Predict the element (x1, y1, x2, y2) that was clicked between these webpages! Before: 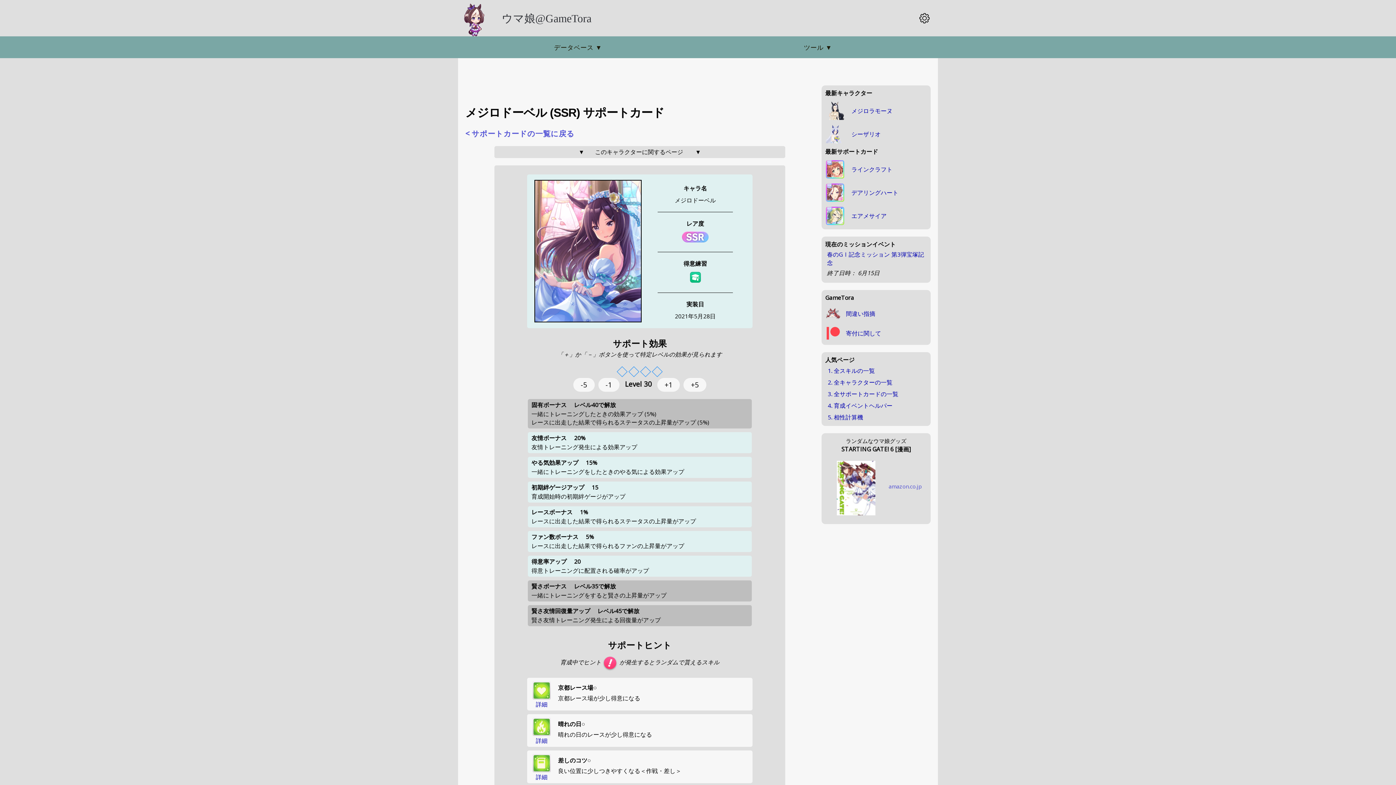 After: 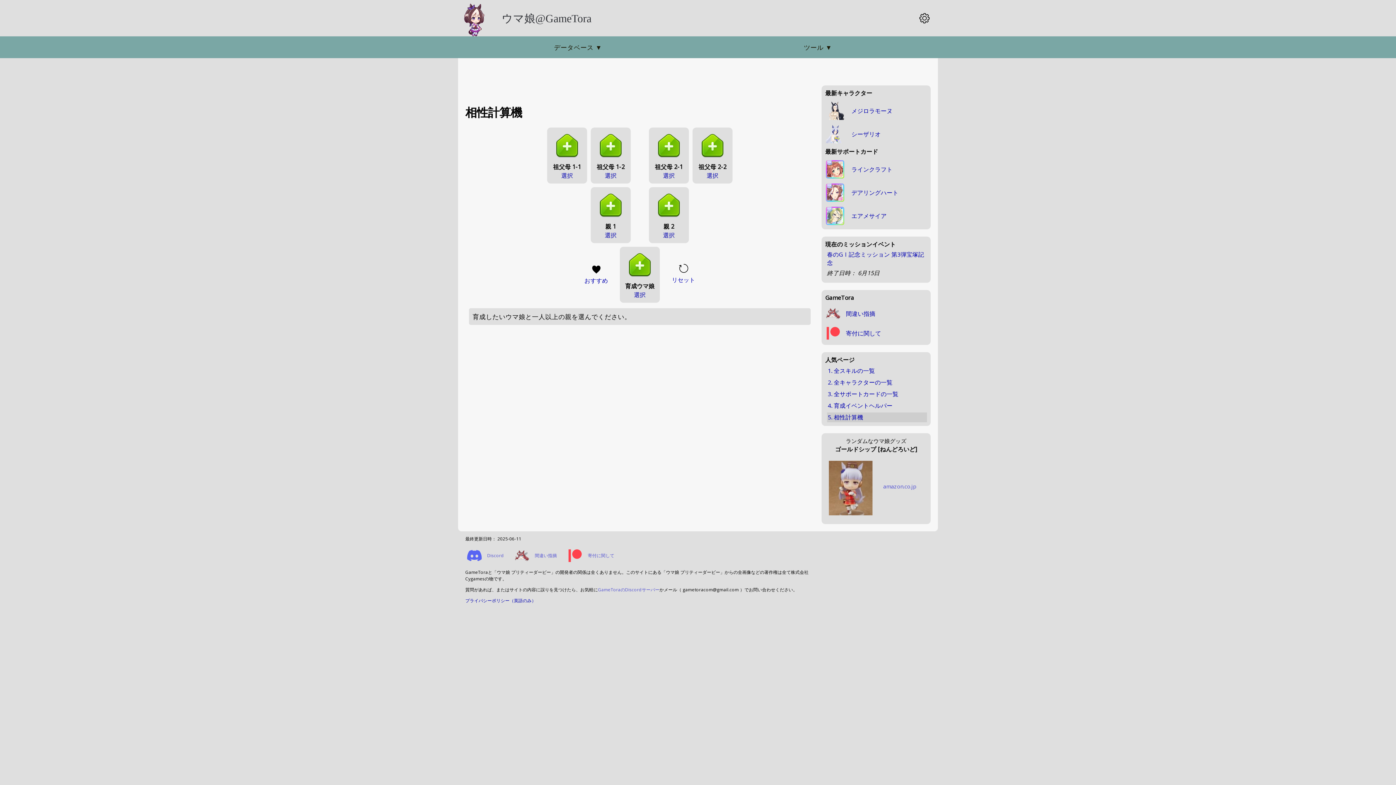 Action: label: 5. 相性計算機 bbox: (825, 412, 927, 422)